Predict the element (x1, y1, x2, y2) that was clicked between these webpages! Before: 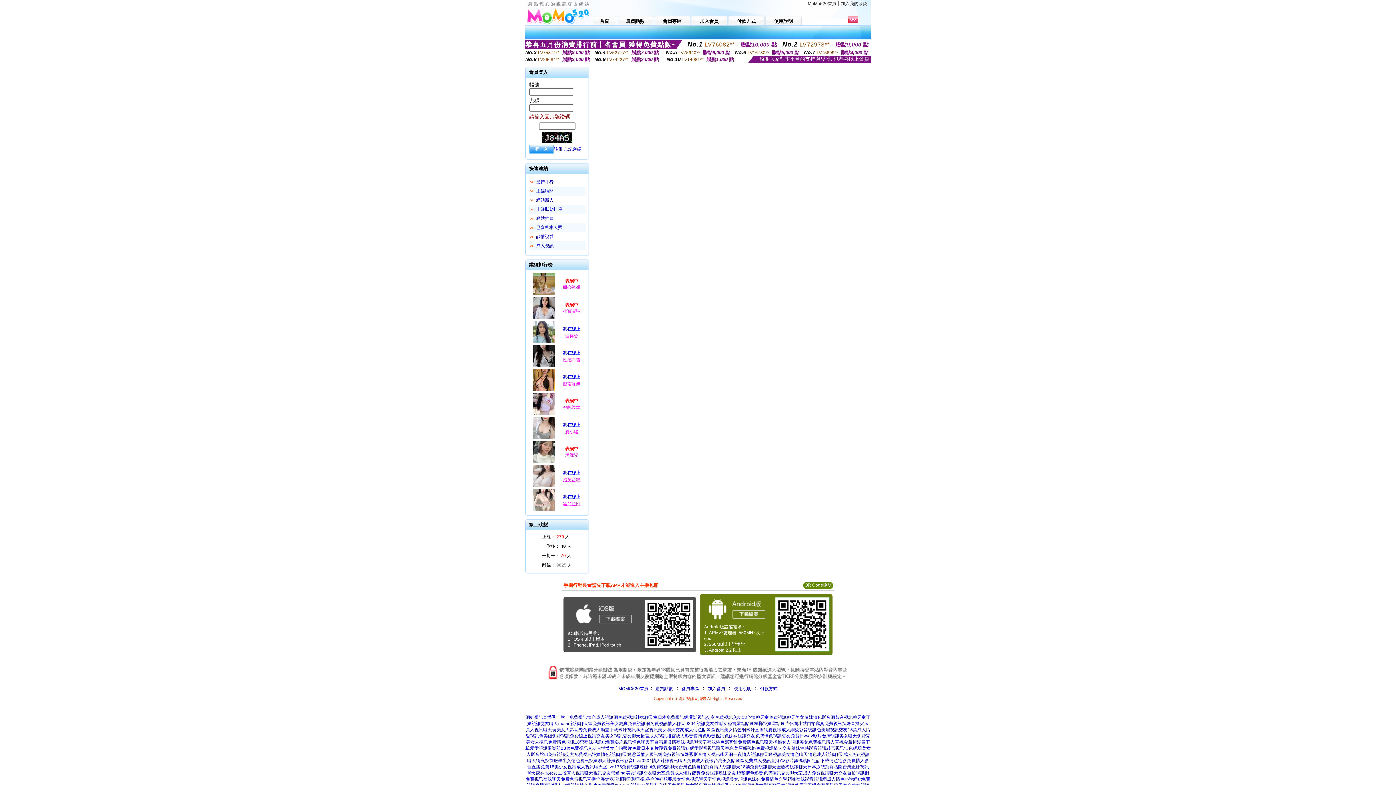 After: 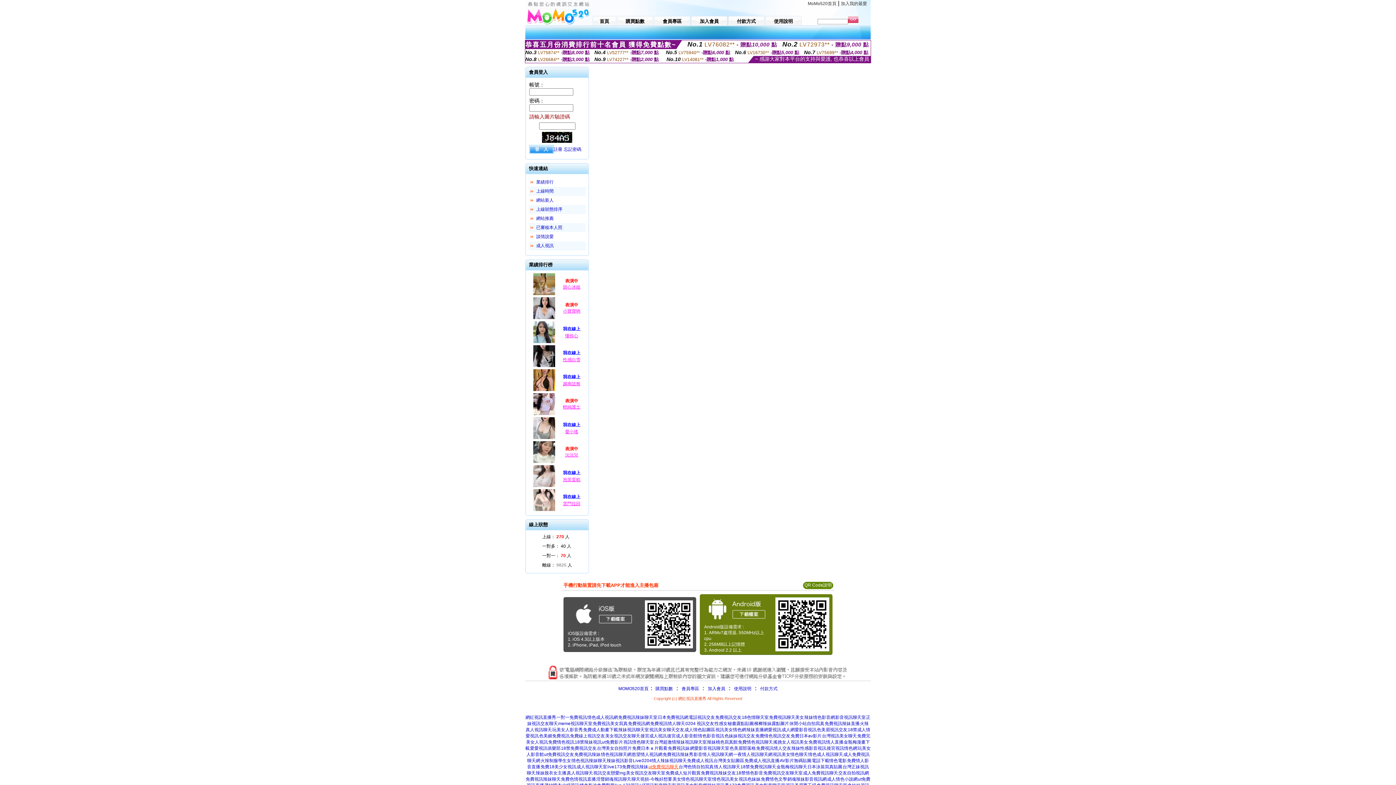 Action: bbox: (648, 764, 678, 769) label: ut免費視訊聊天